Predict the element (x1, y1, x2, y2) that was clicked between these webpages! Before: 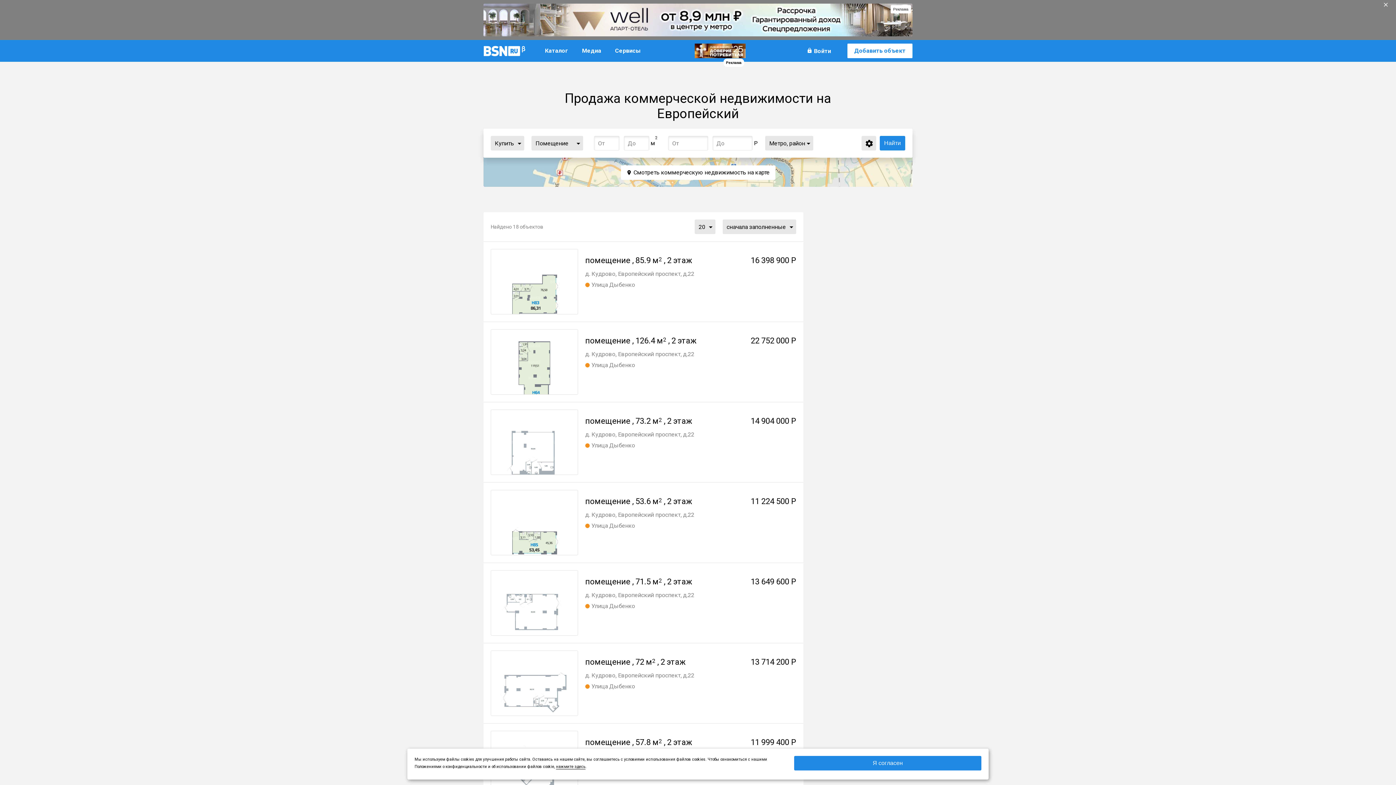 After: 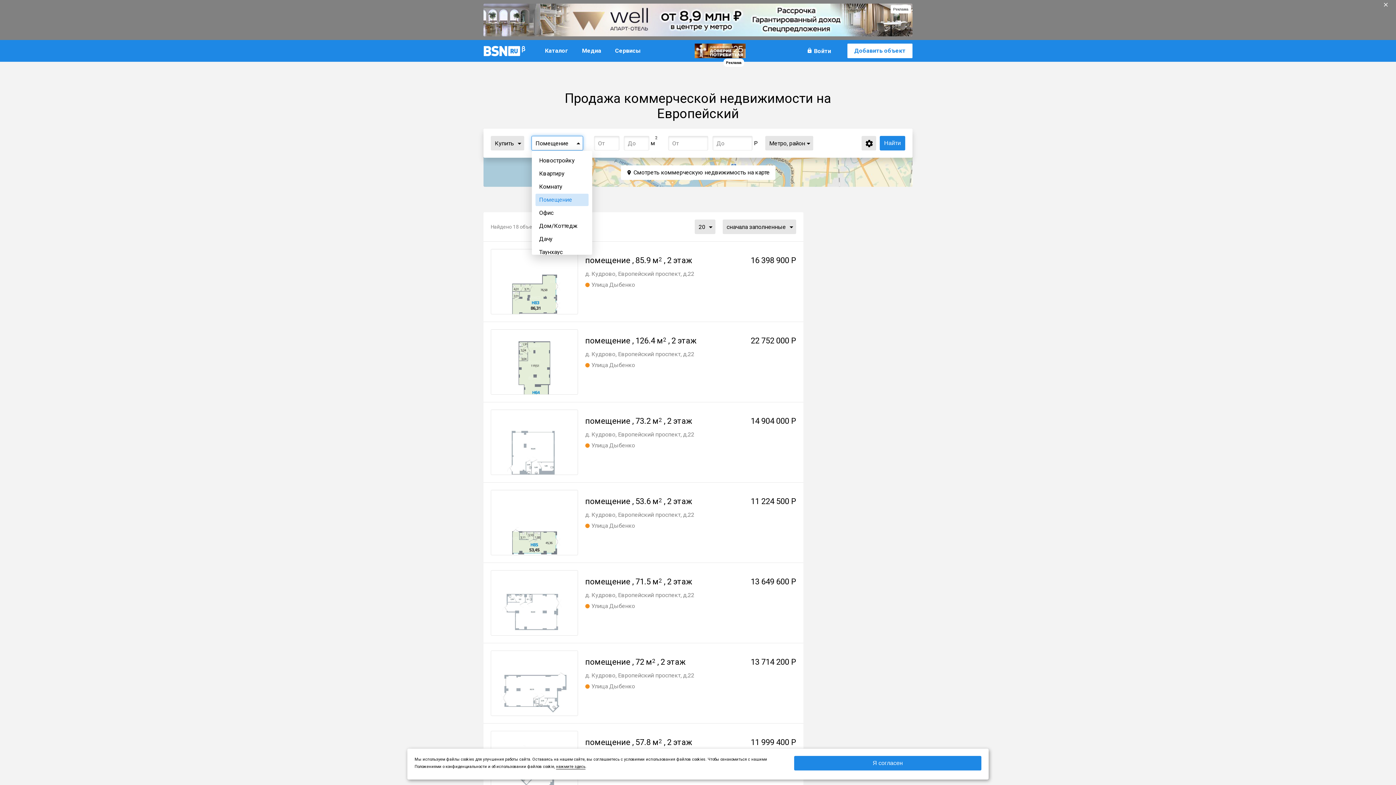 Action: bbox: (532, 136, 582, 150) label: Помещение